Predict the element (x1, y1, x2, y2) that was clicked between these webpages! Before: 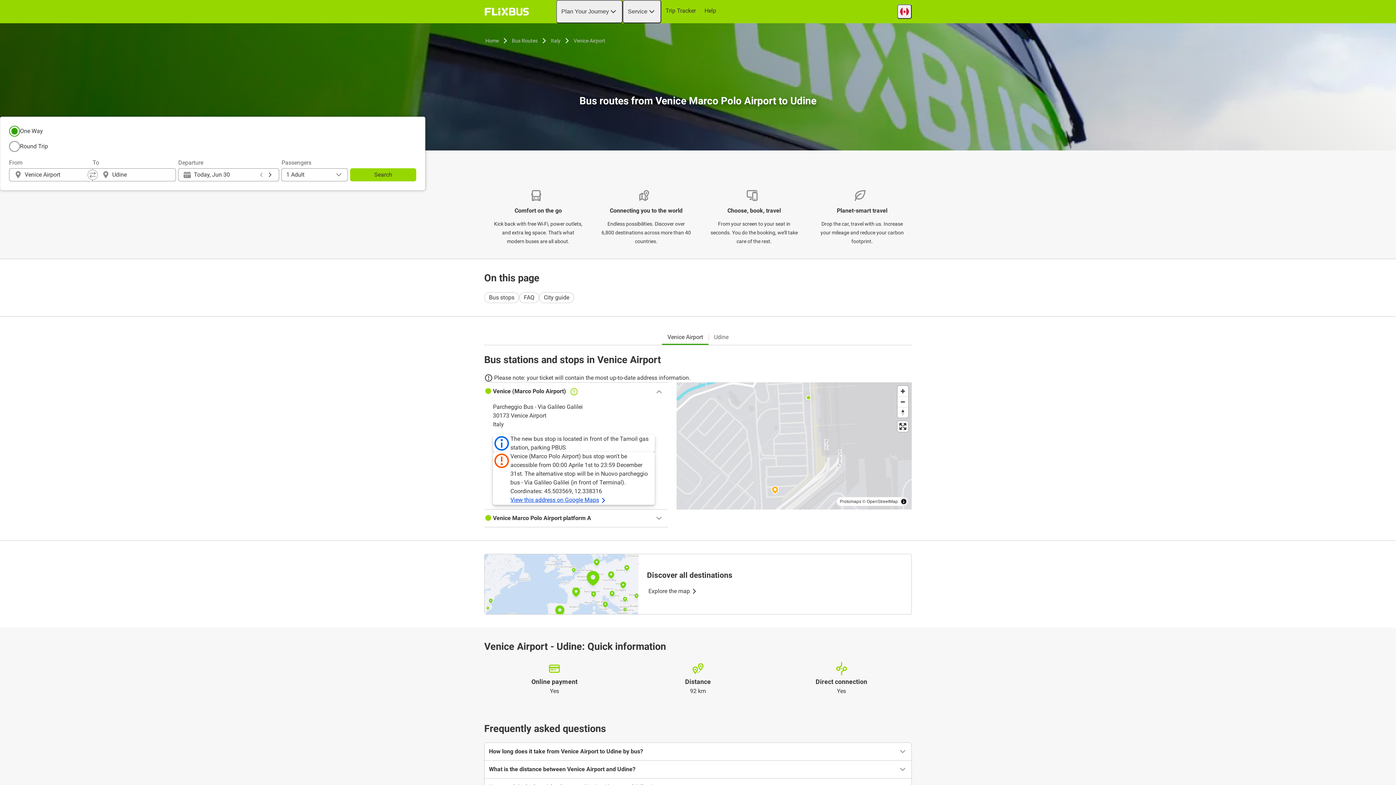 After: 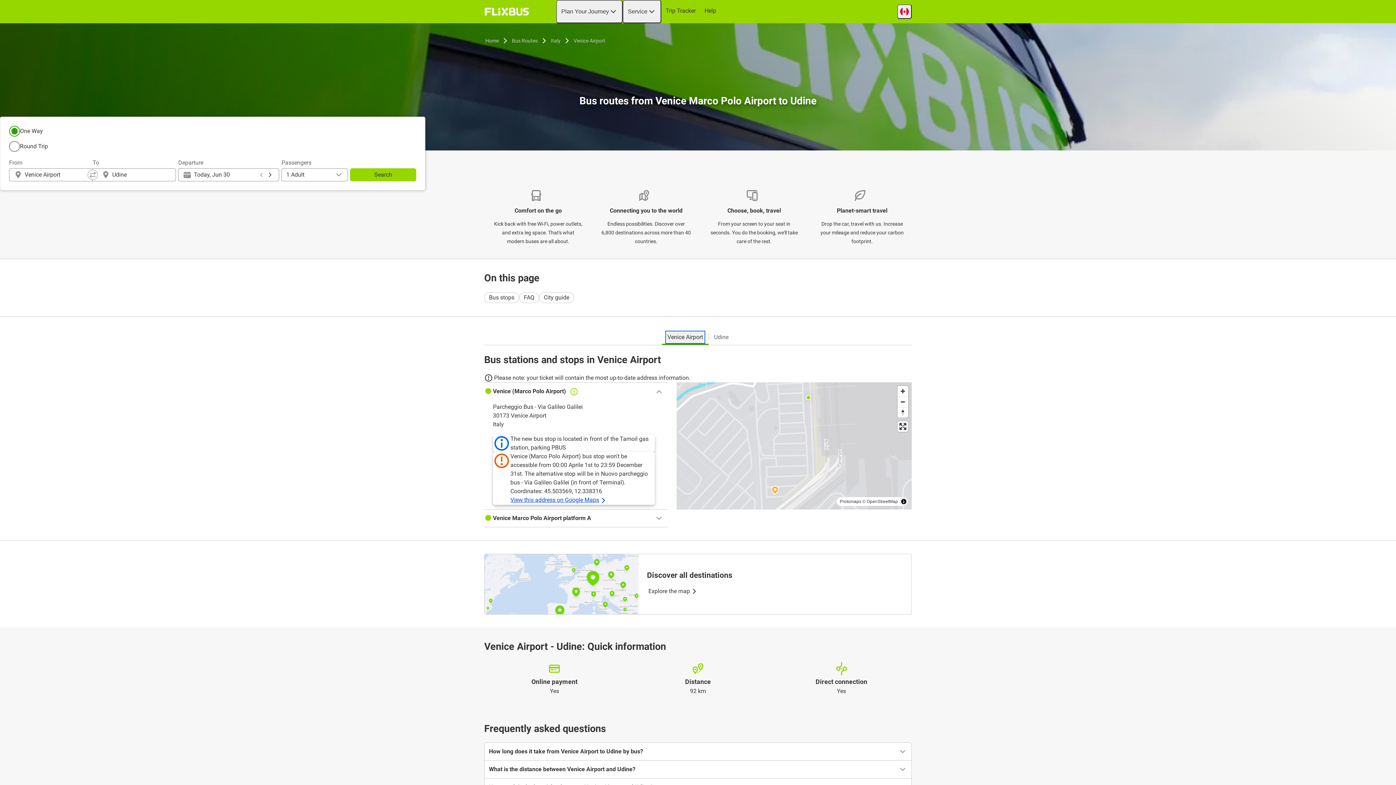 Action: bbox: (666, 331, 704, 342) label: Venice Airport